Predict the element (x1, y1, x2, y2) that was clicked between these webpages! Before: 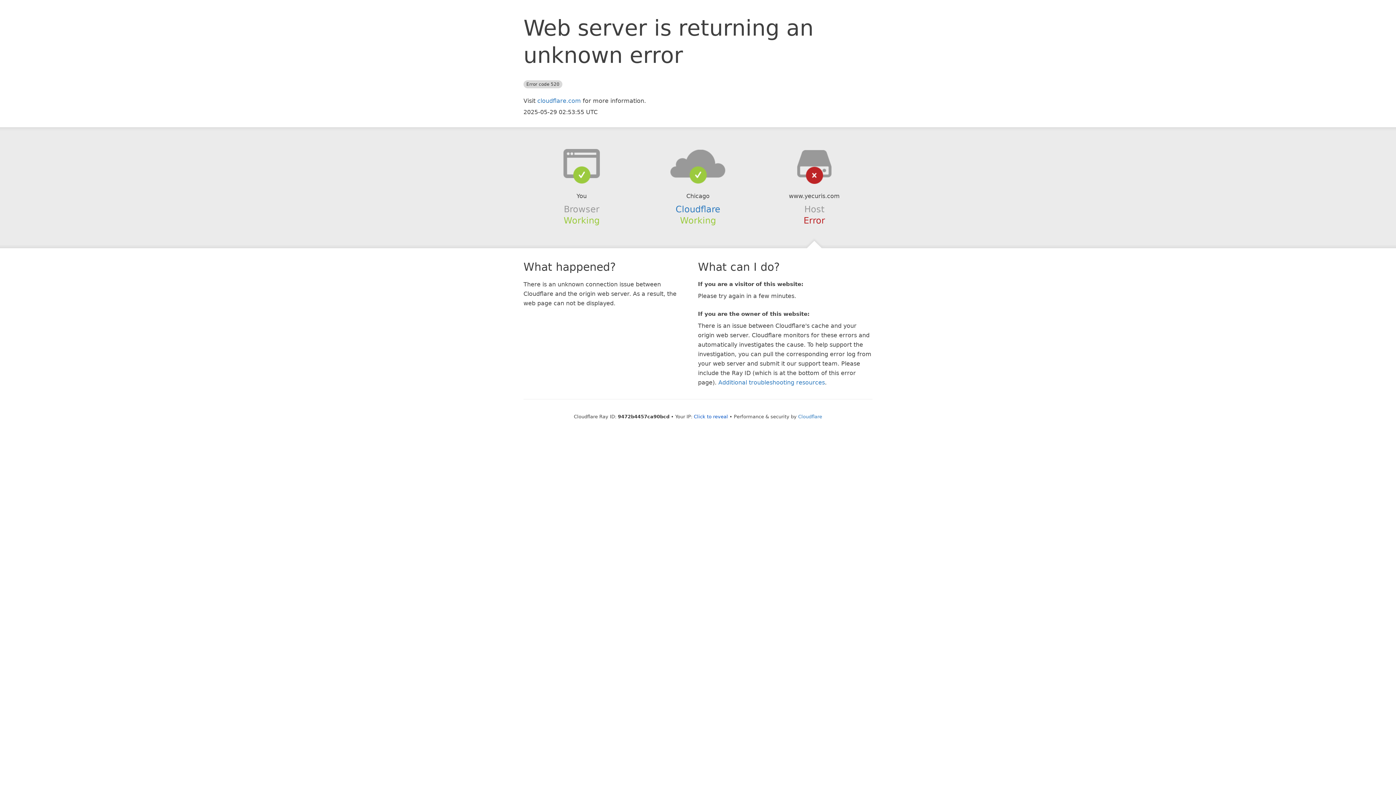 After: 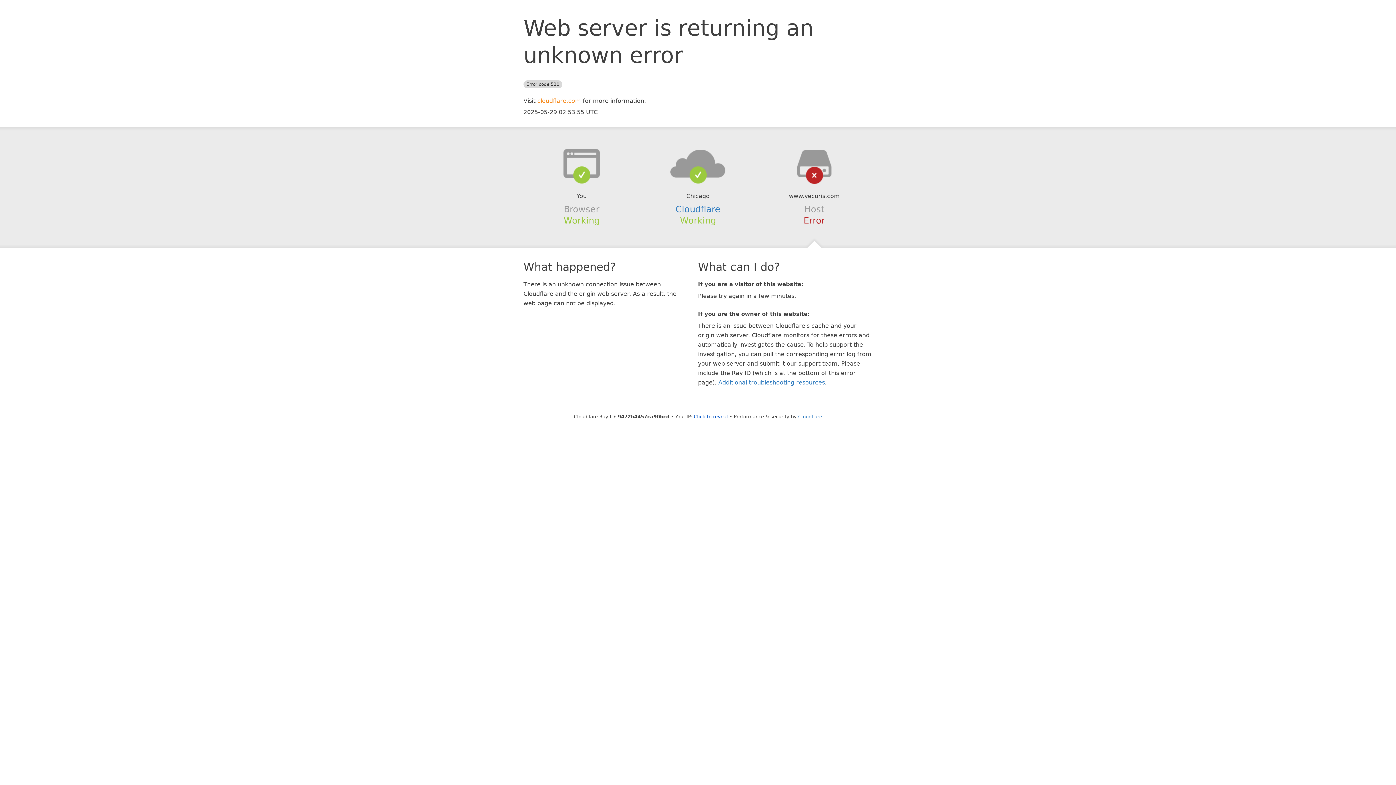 Action: bbox: (537, 97, 581, 104) label: cloudflare.com